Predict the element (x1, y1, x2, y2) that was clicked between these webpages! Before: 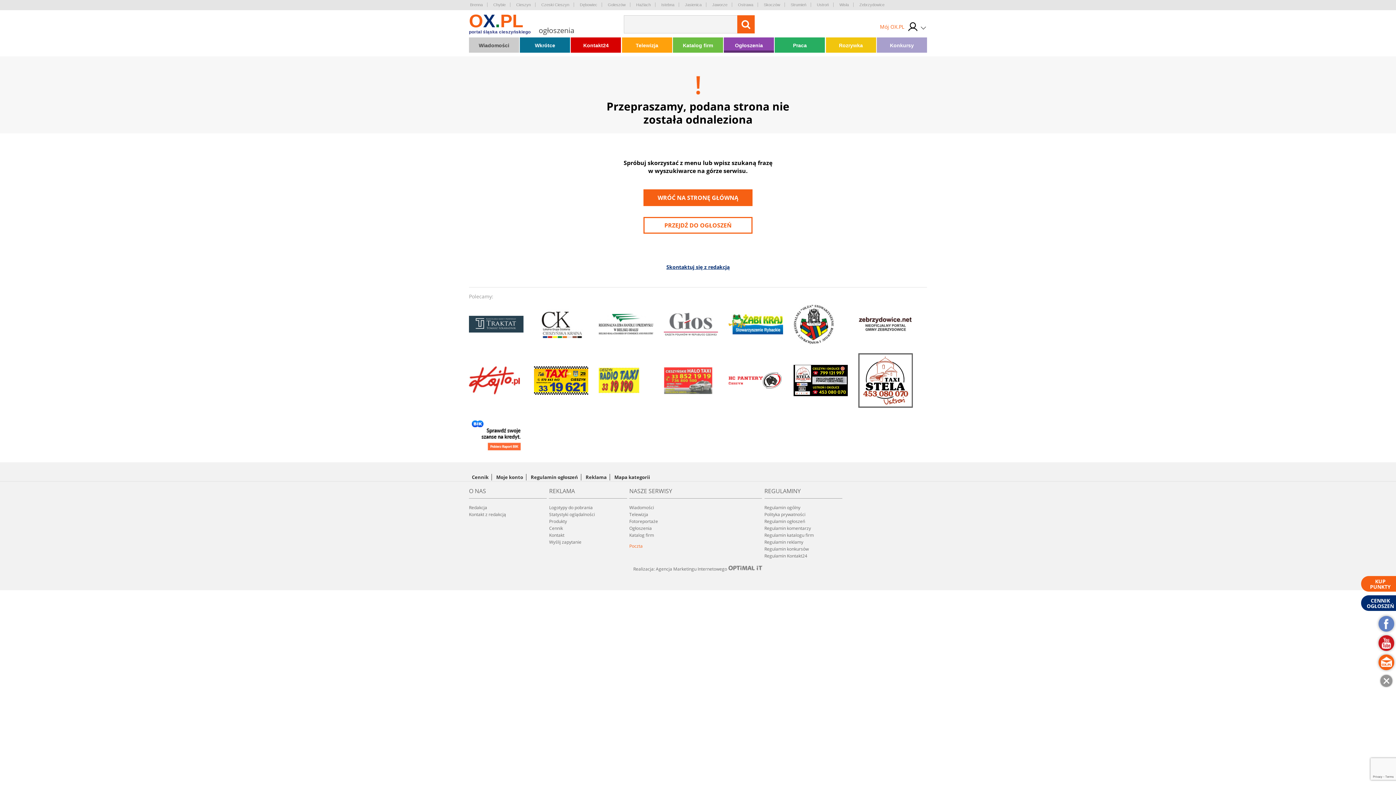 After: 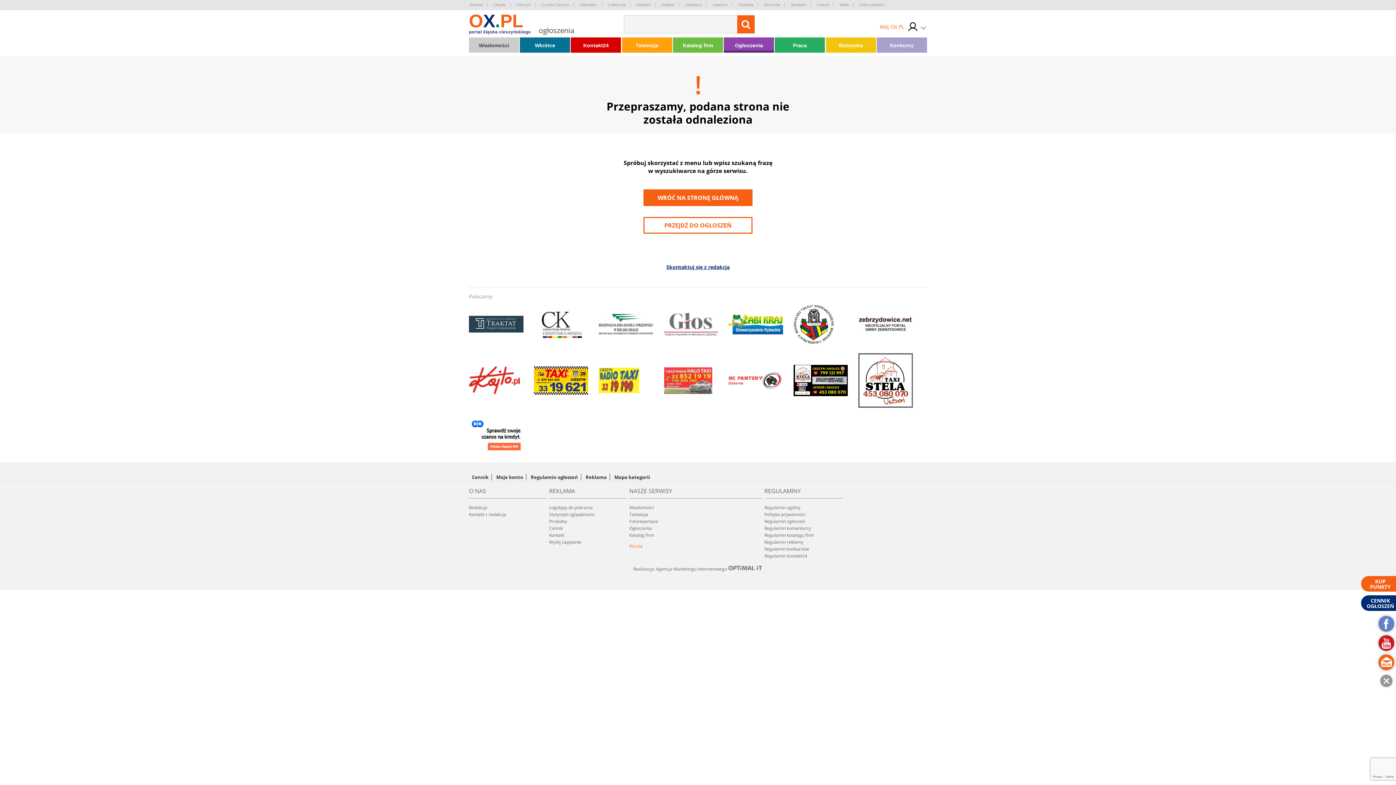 Action: bbox: (537, 2, 574, 6) label: Czeski Cieszyn